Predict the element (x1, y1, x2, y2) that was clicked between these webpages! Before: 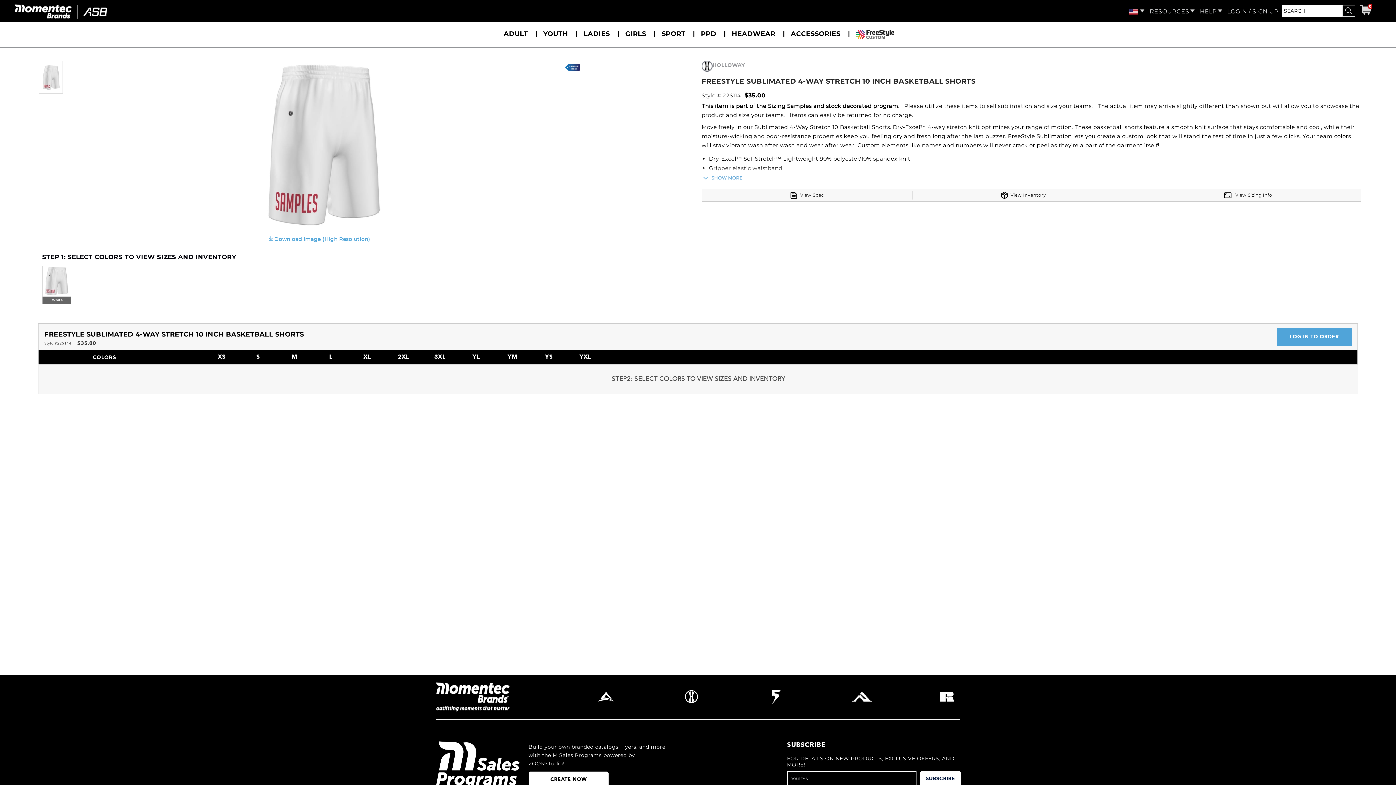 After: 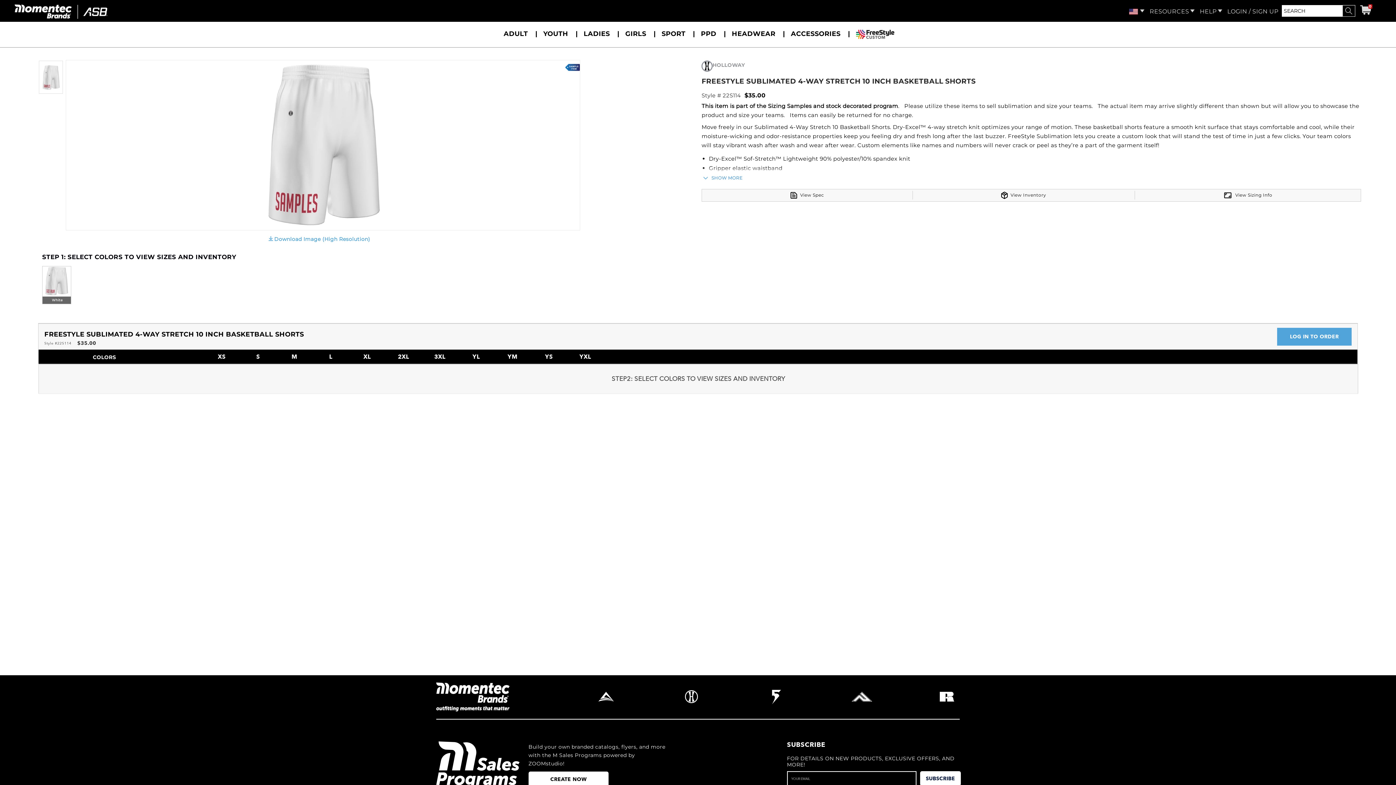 Action: label: Search bbox: (1342, 5, 1355, 16)